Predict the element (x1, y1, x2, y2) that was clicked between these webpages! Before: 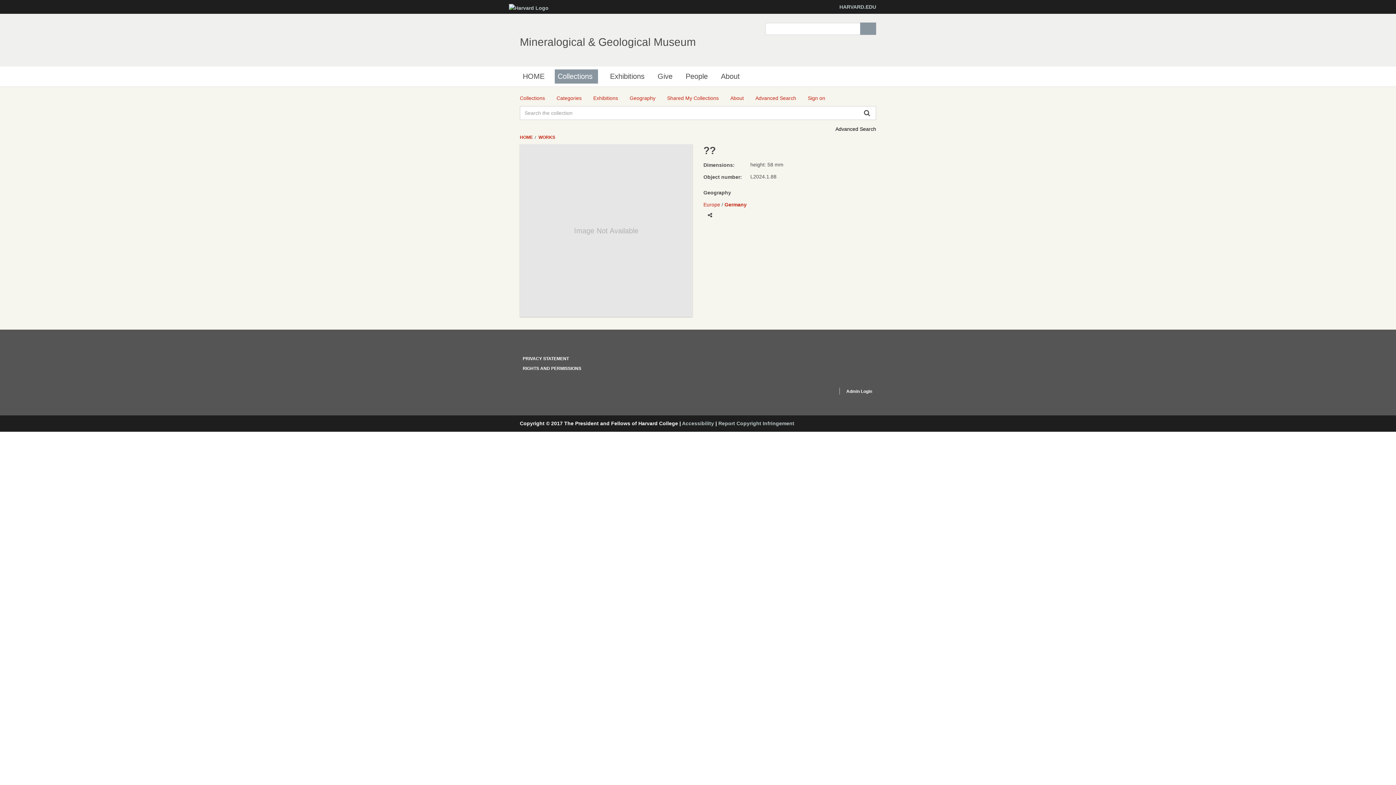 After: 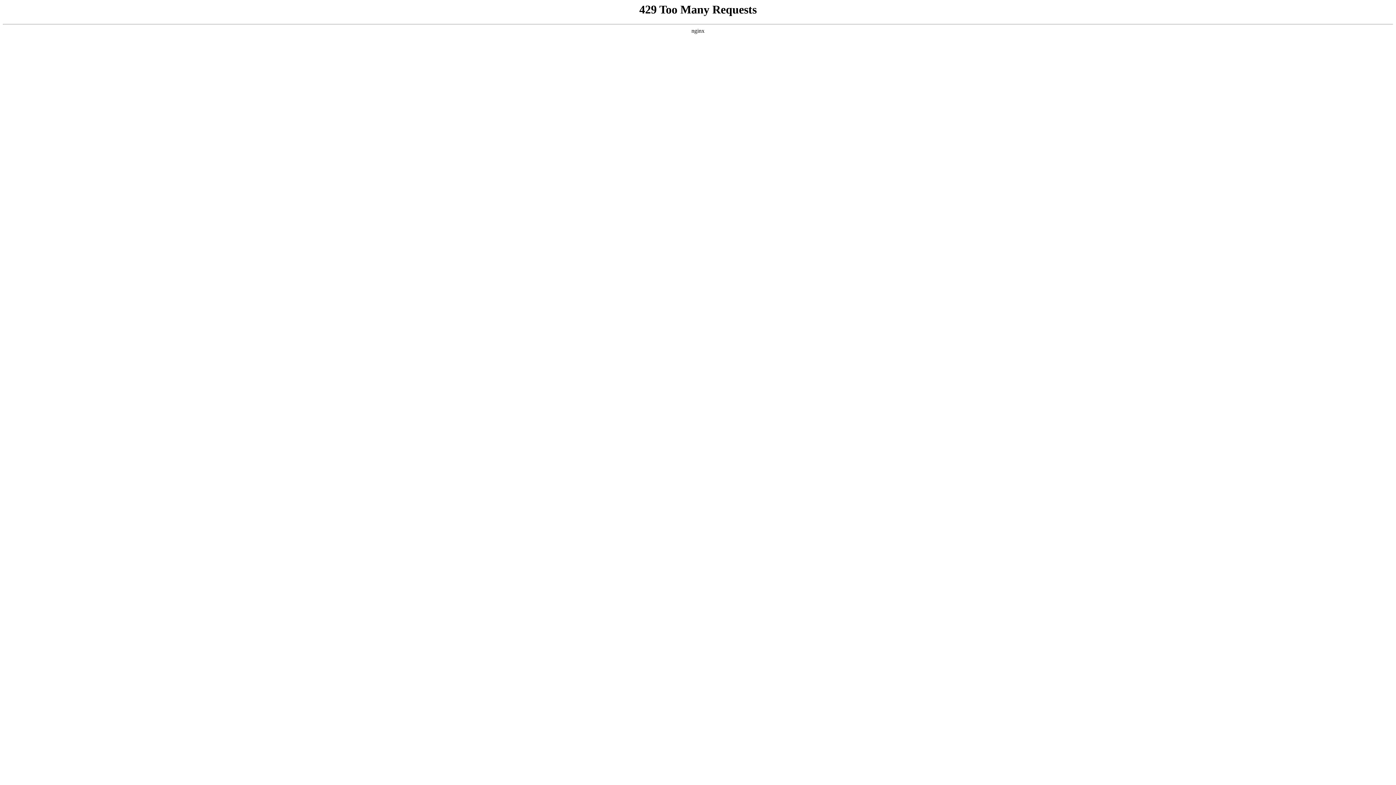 Action: label: Report Copyright Infringement bbox: (718, 420, 794, 426)